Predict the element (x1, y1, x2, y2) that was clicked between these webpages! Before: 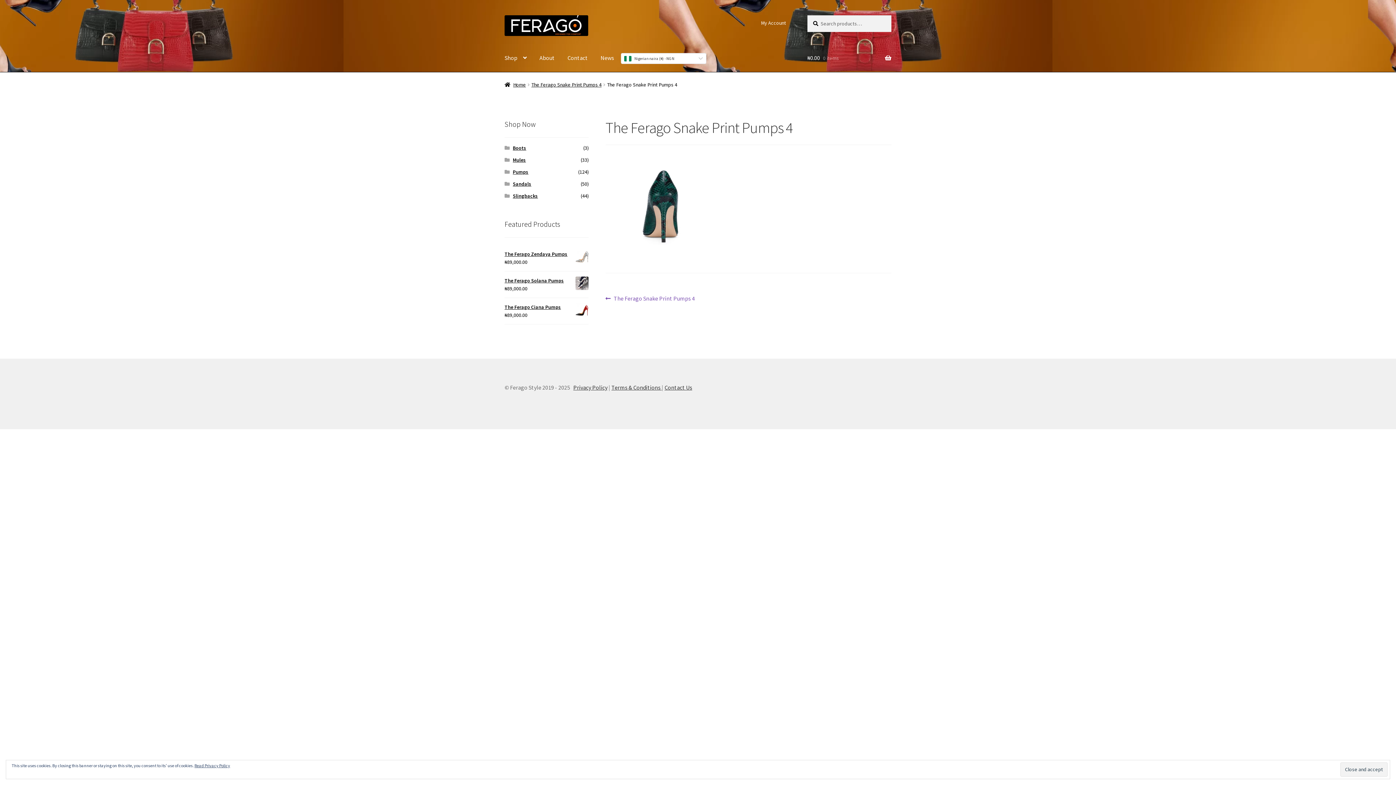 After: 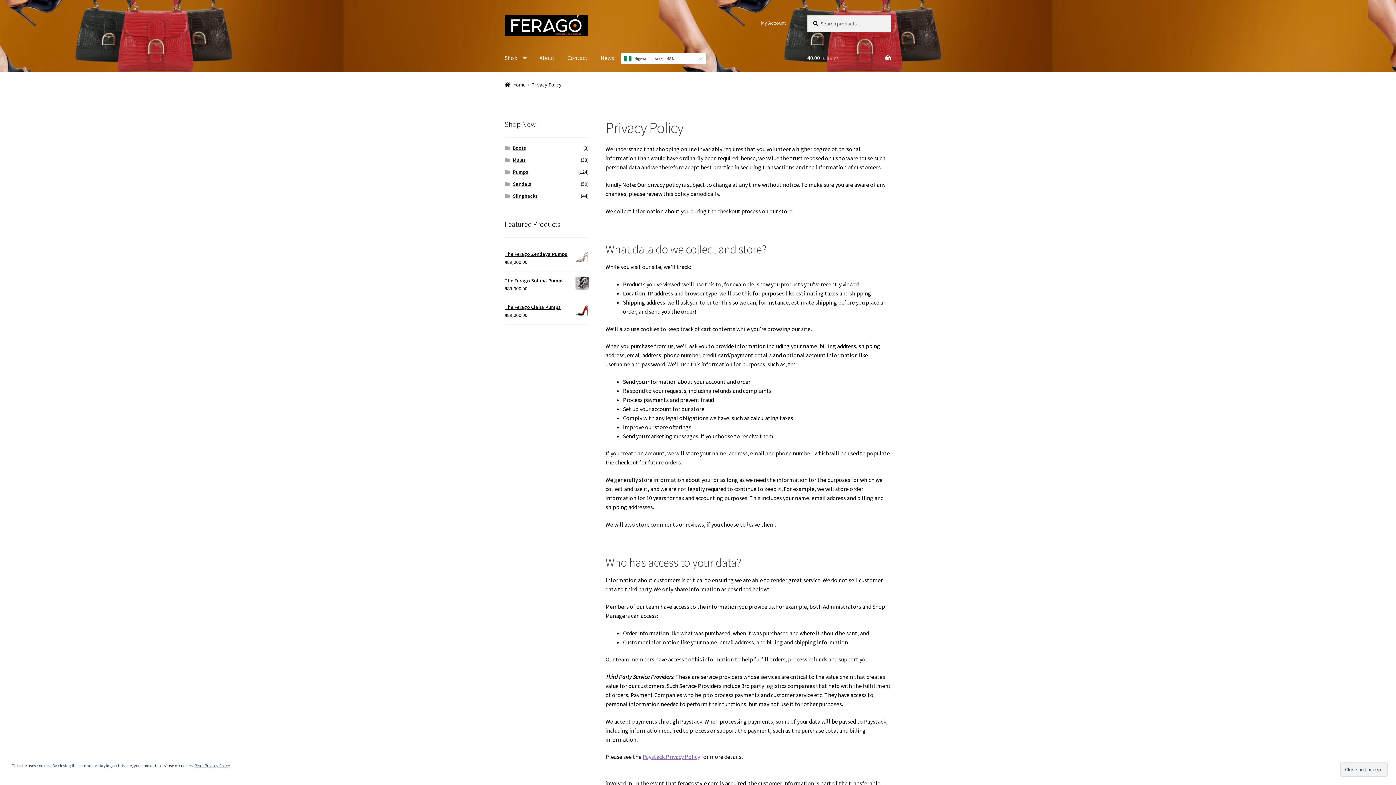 Action: bbox: (573, 384, 607, 391) label: Privacy Policy